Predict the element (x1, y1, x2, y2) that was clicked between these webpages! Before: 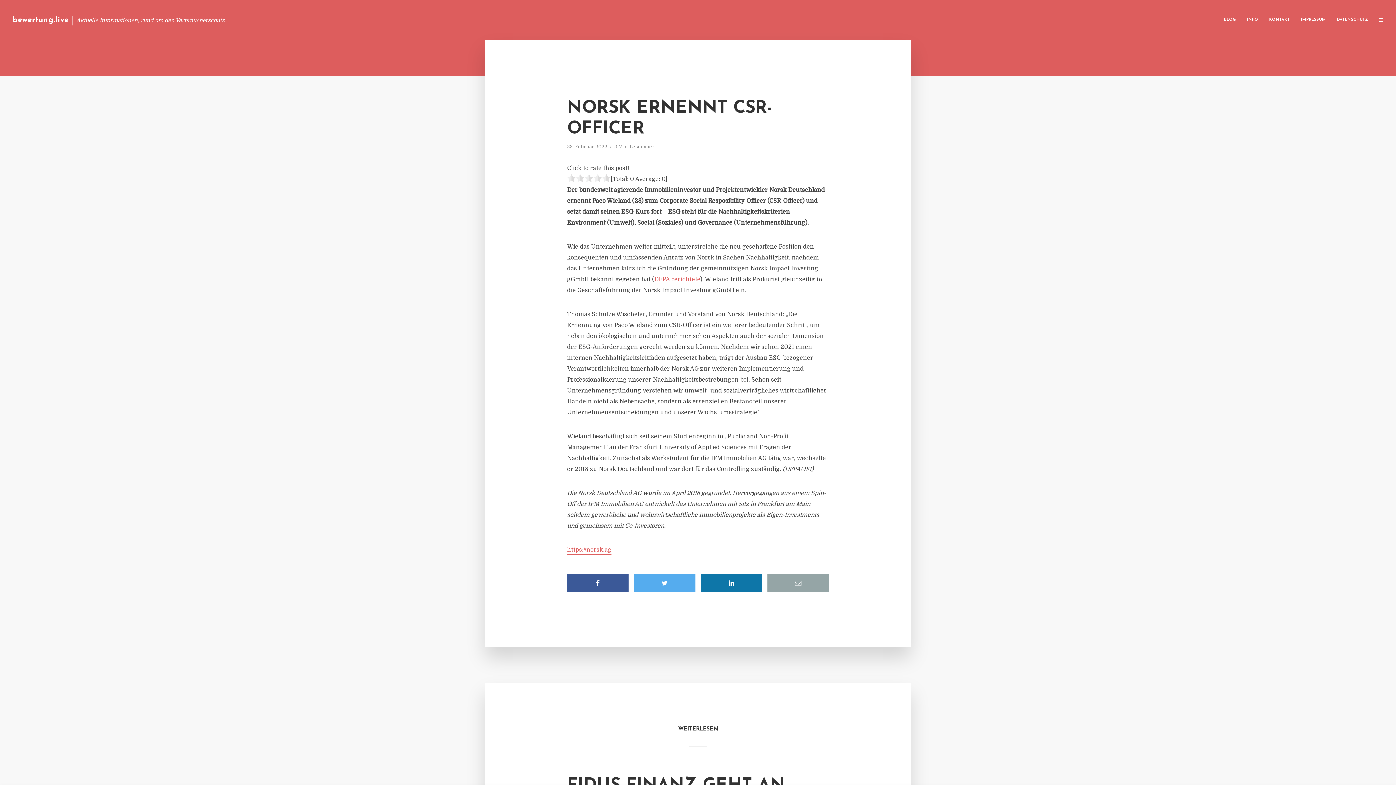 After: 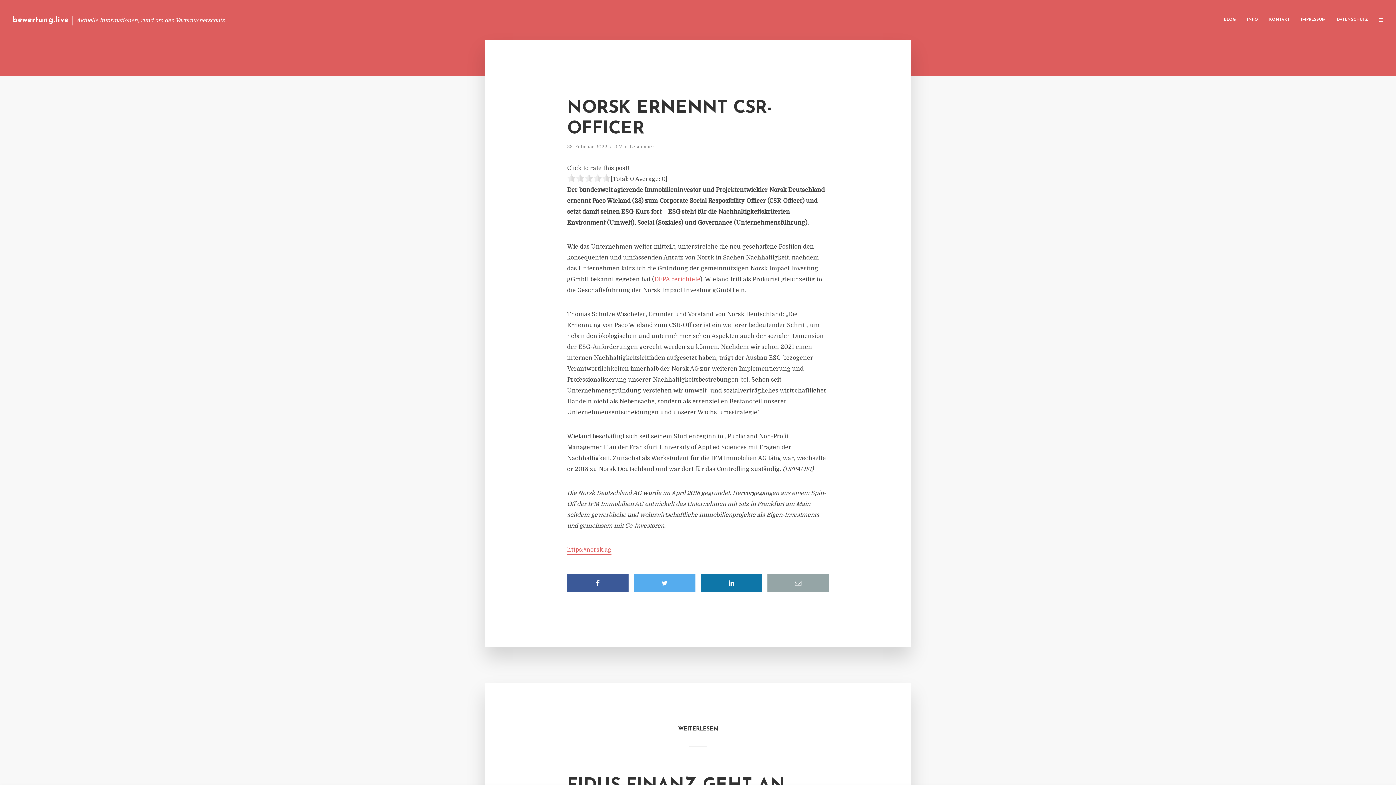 Action: label: DFPA berichtete bbox: (654, 276, 700, 284)